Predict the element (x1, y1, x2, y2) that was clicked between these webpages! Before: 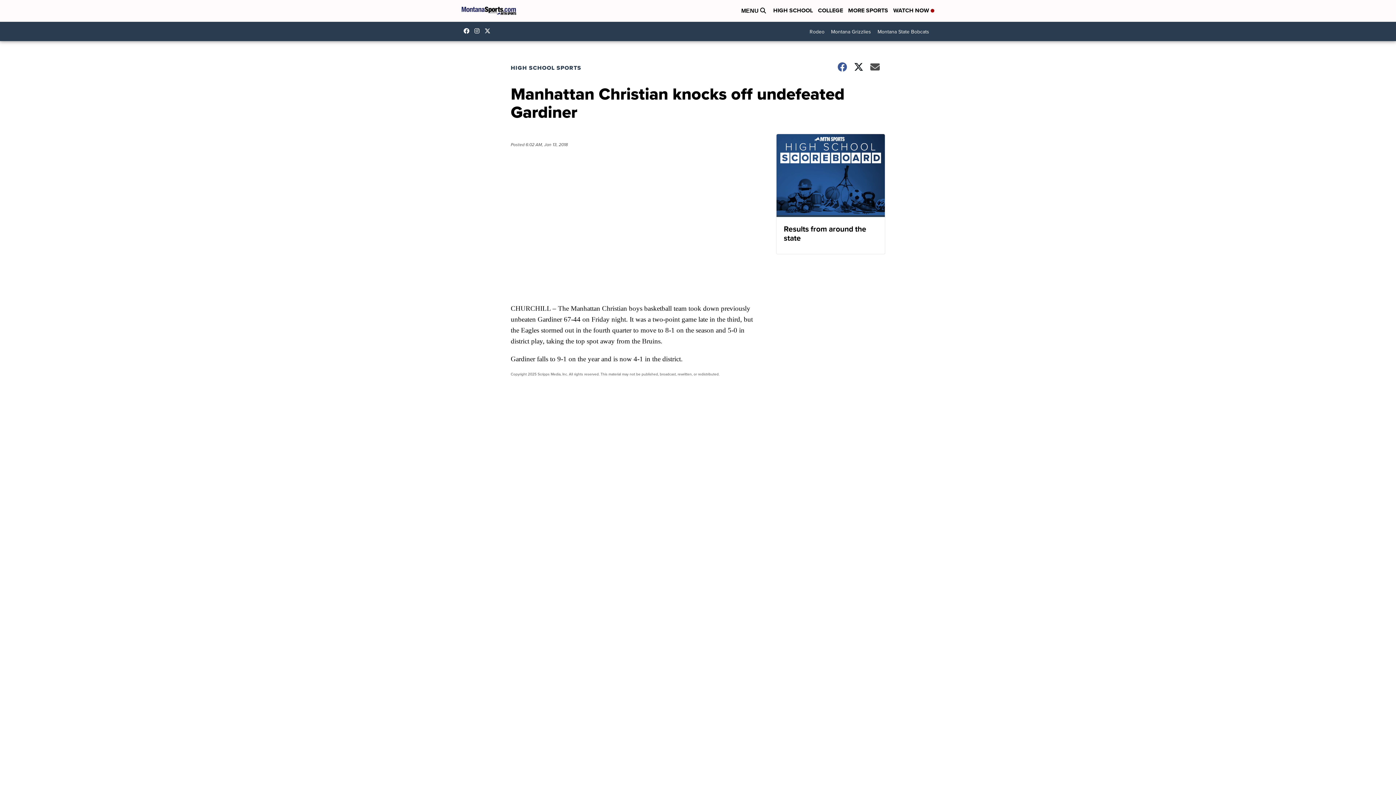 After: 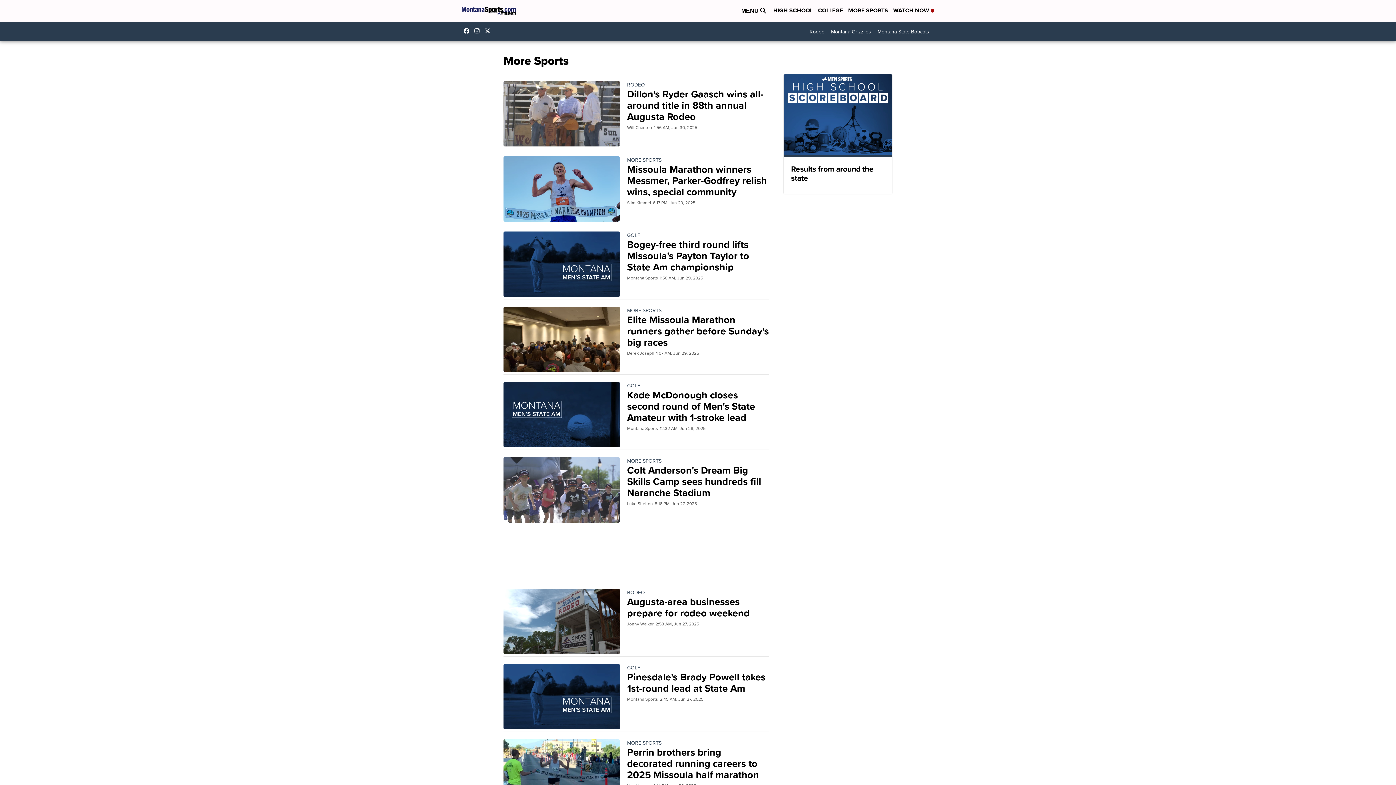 Action: label: MORE SPORTS bbox: (848, 6, 888, 15)